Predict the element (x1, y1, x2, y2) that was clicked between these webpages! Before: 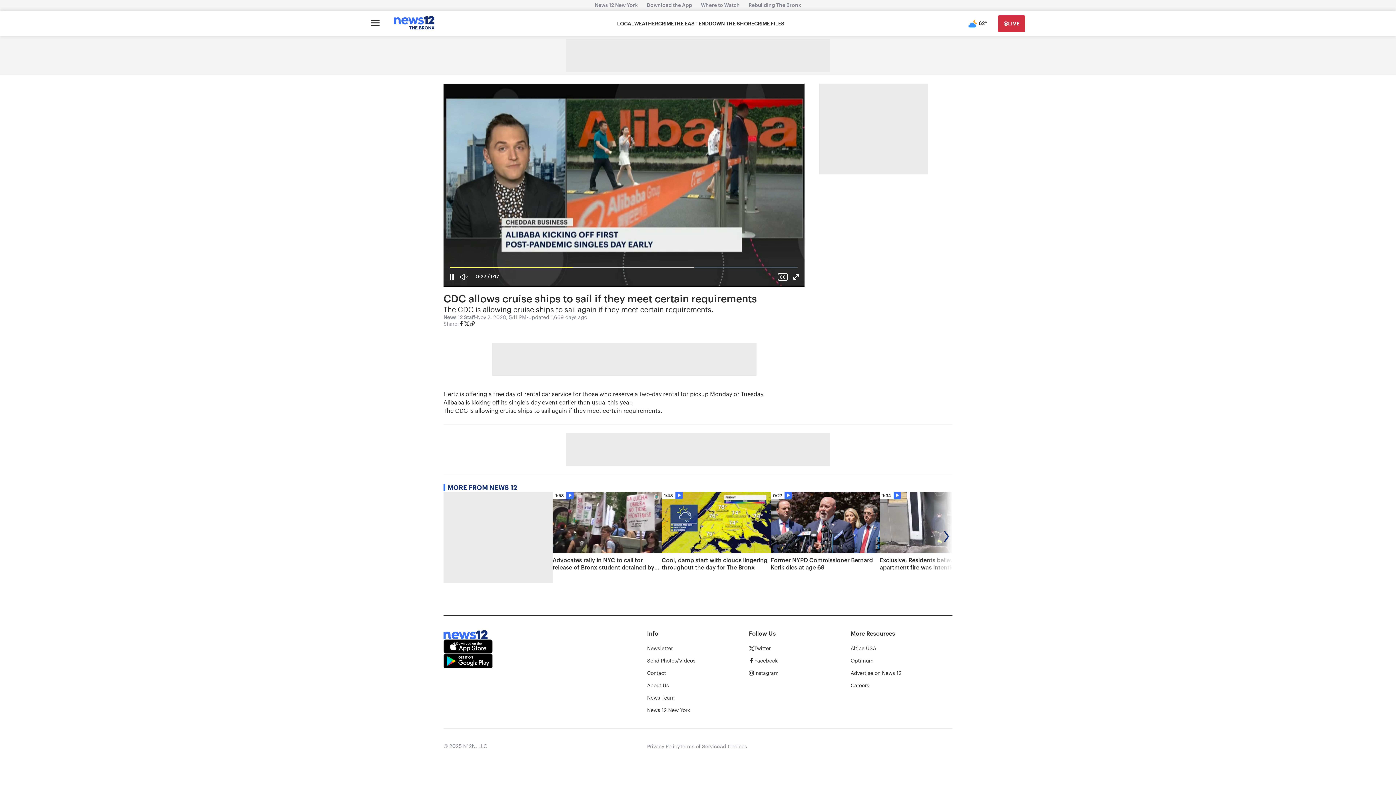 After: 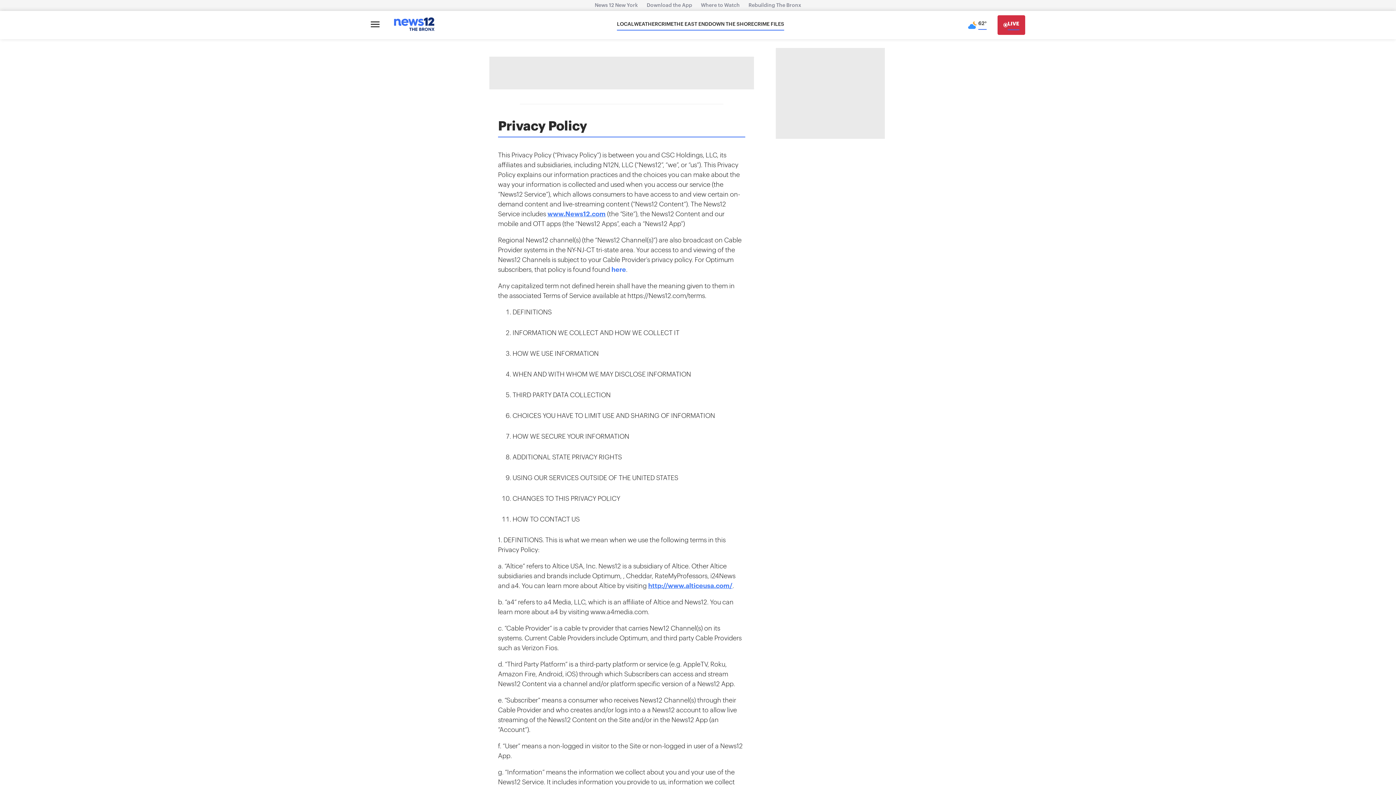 Action: bbox: (647, 743, 680, 750) label: Privacy Policy